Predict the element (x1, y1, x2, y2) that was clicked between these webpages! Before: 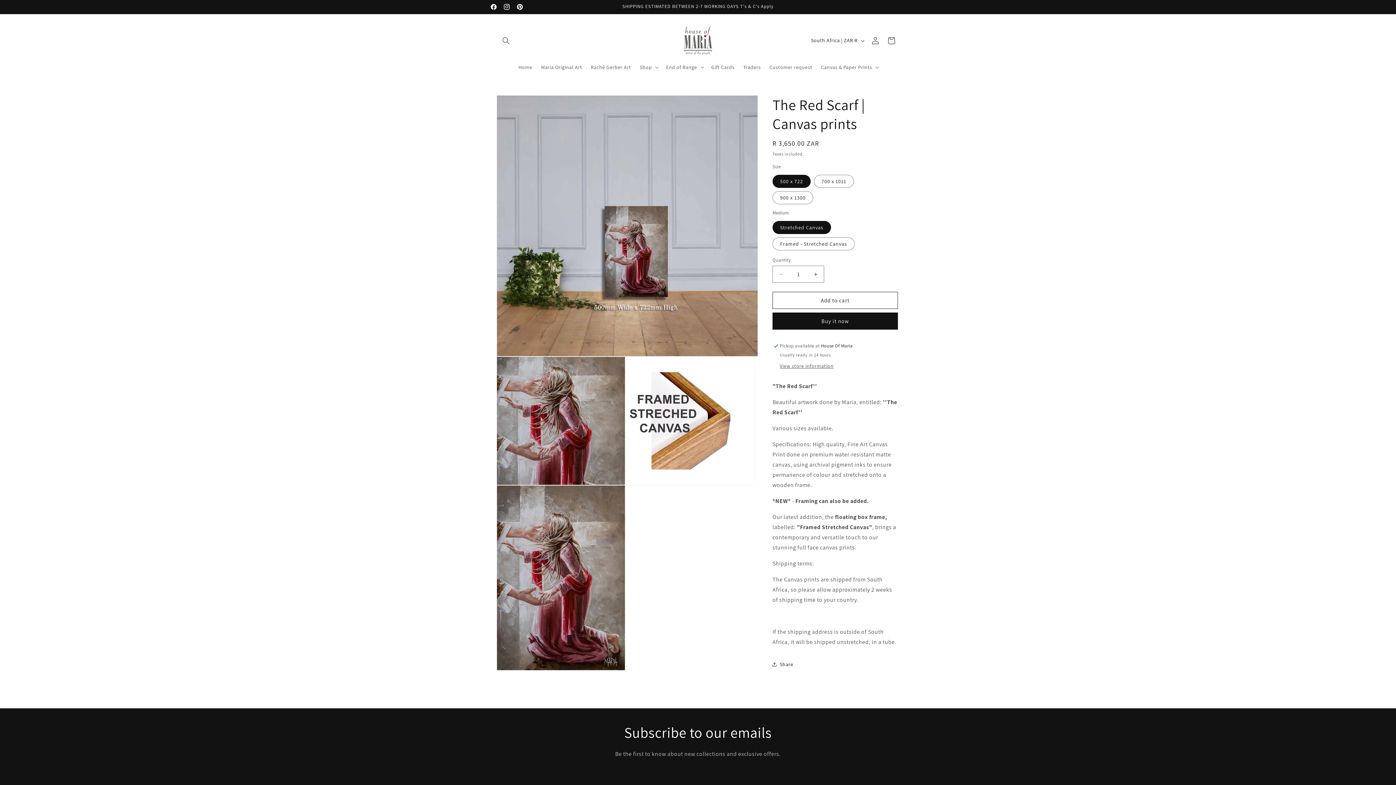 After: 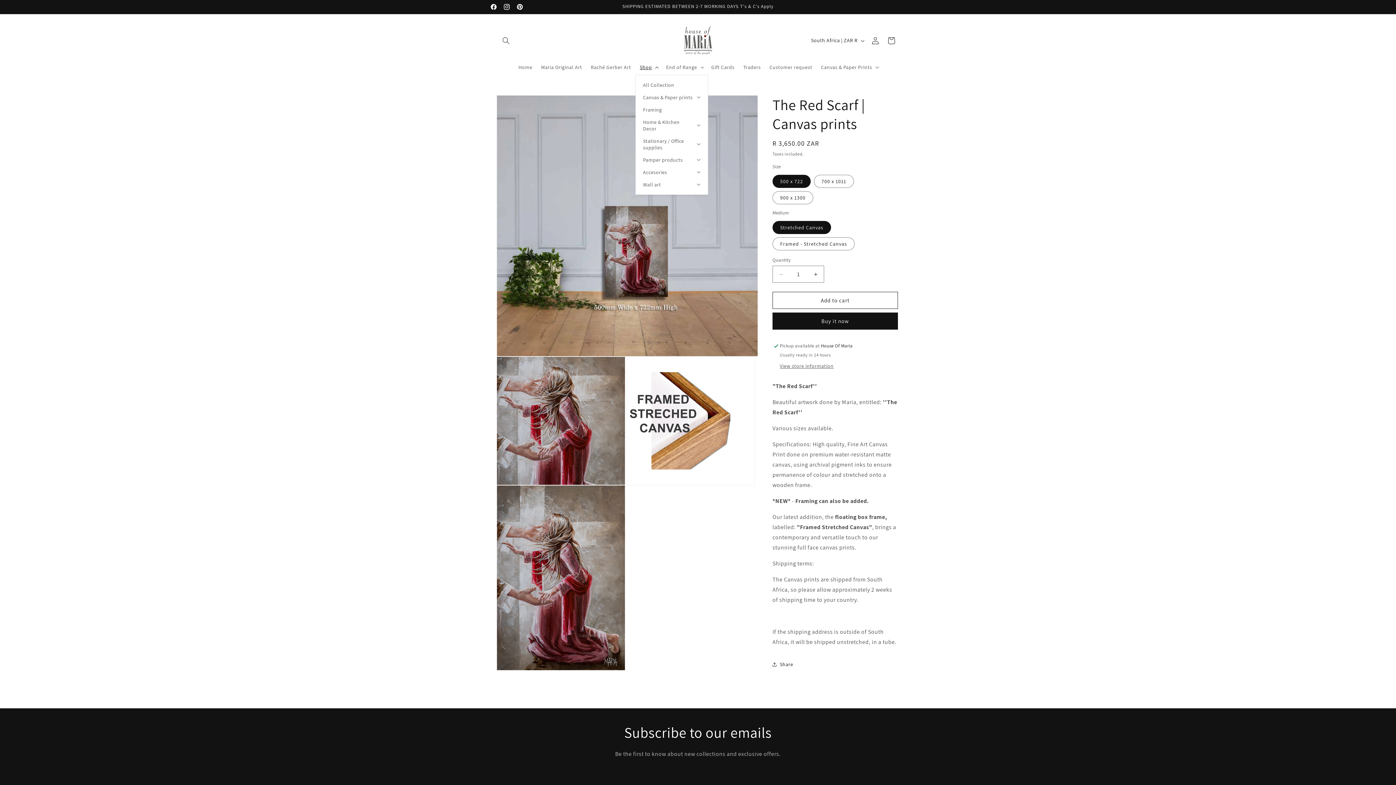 Action: bbox: (635, 59, 661, 74) label: Shop